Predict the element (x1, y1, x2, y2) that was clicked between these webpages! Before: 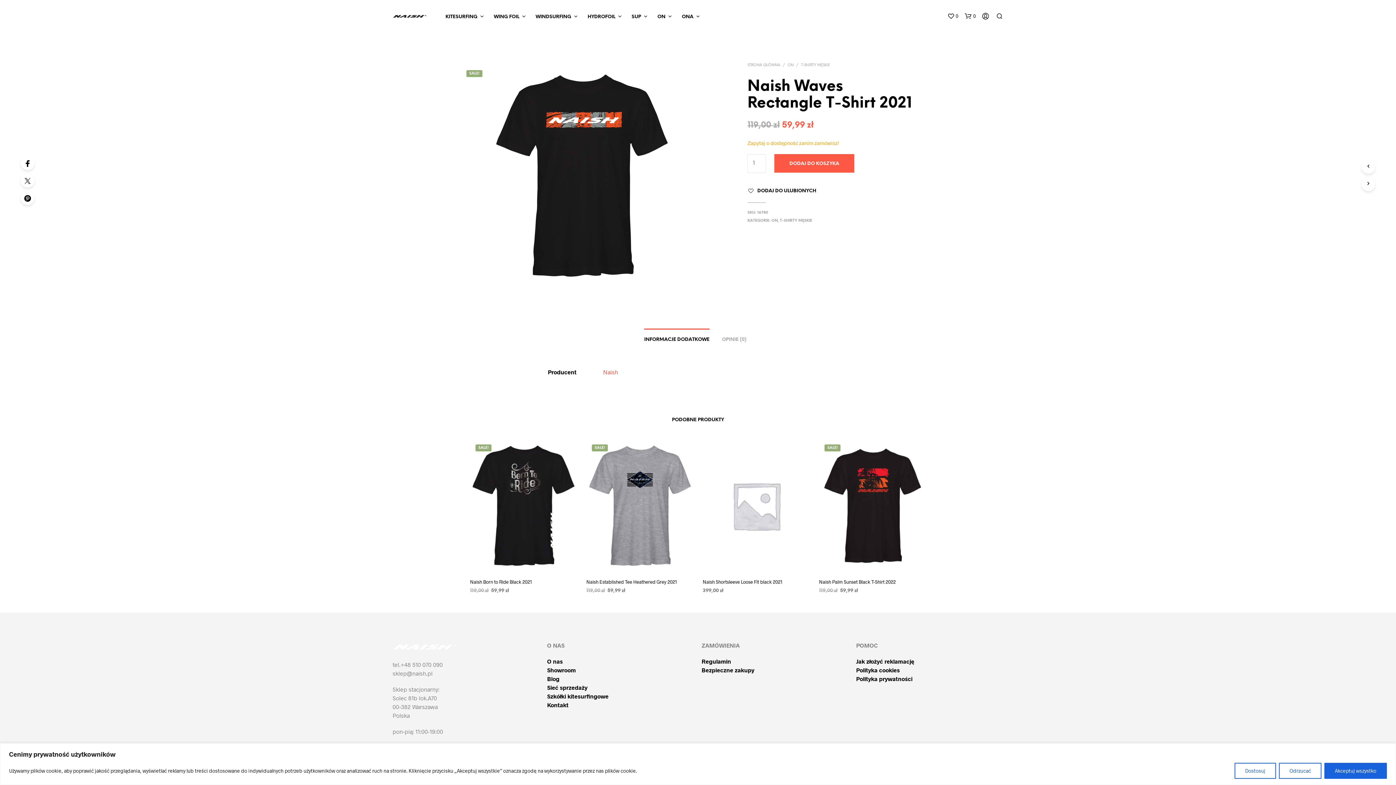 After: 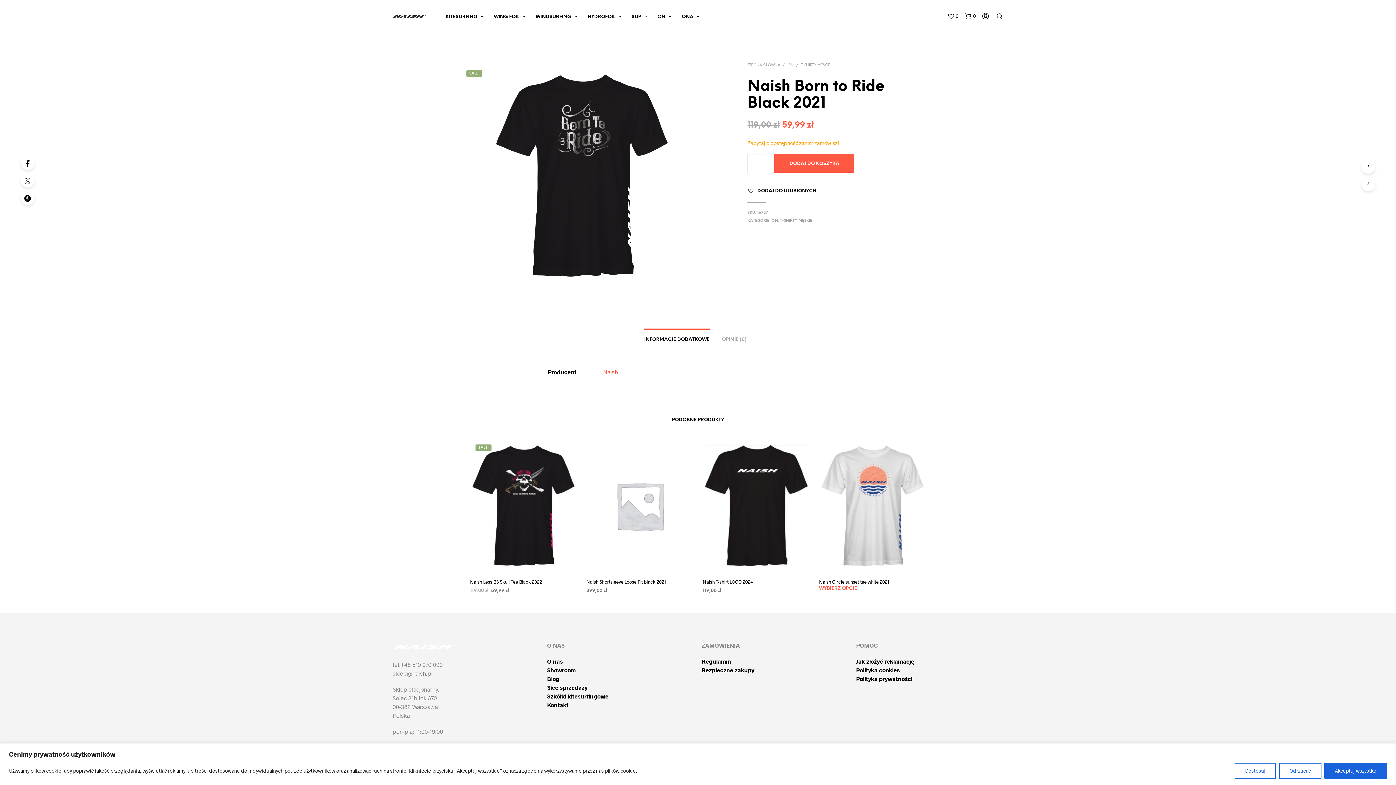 Action: bbox: (1361, 160, 1375, 173)